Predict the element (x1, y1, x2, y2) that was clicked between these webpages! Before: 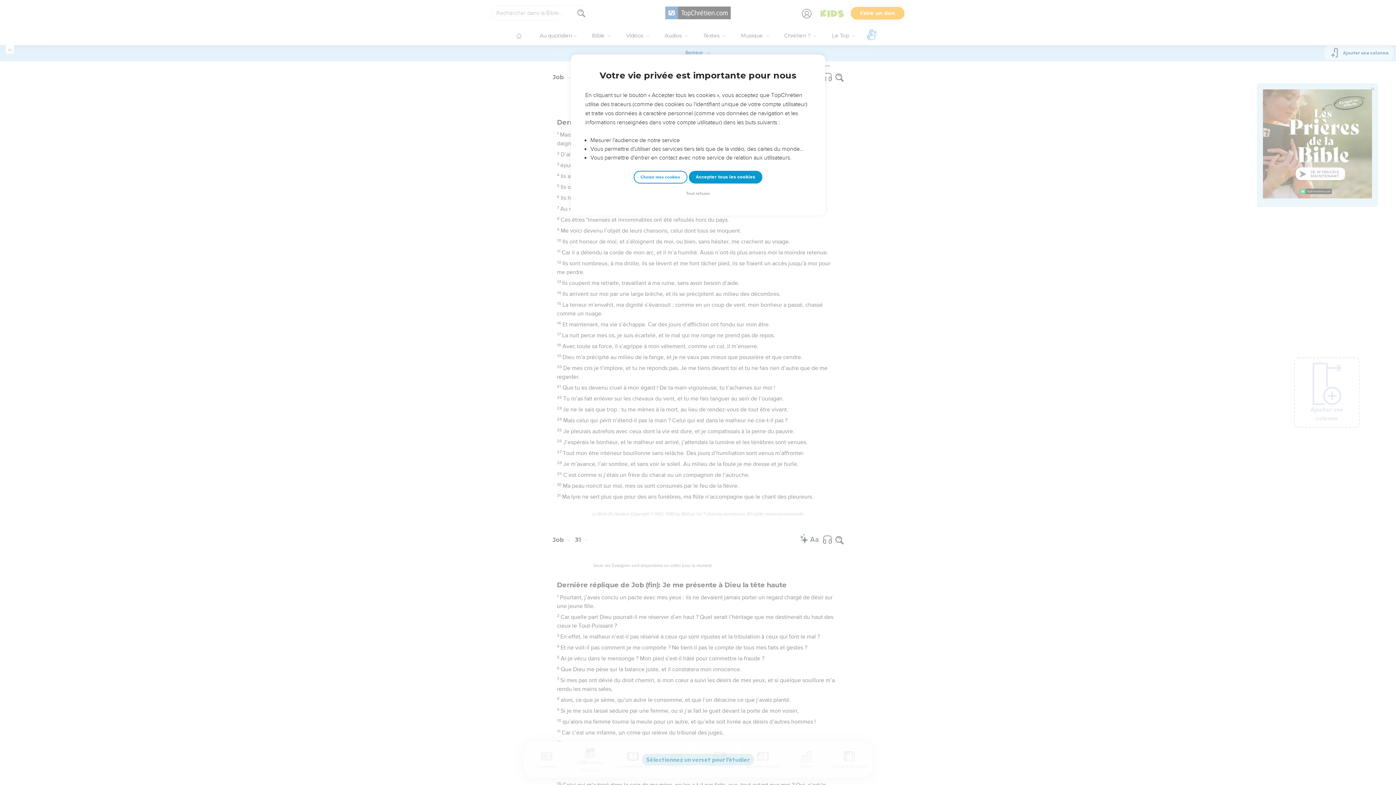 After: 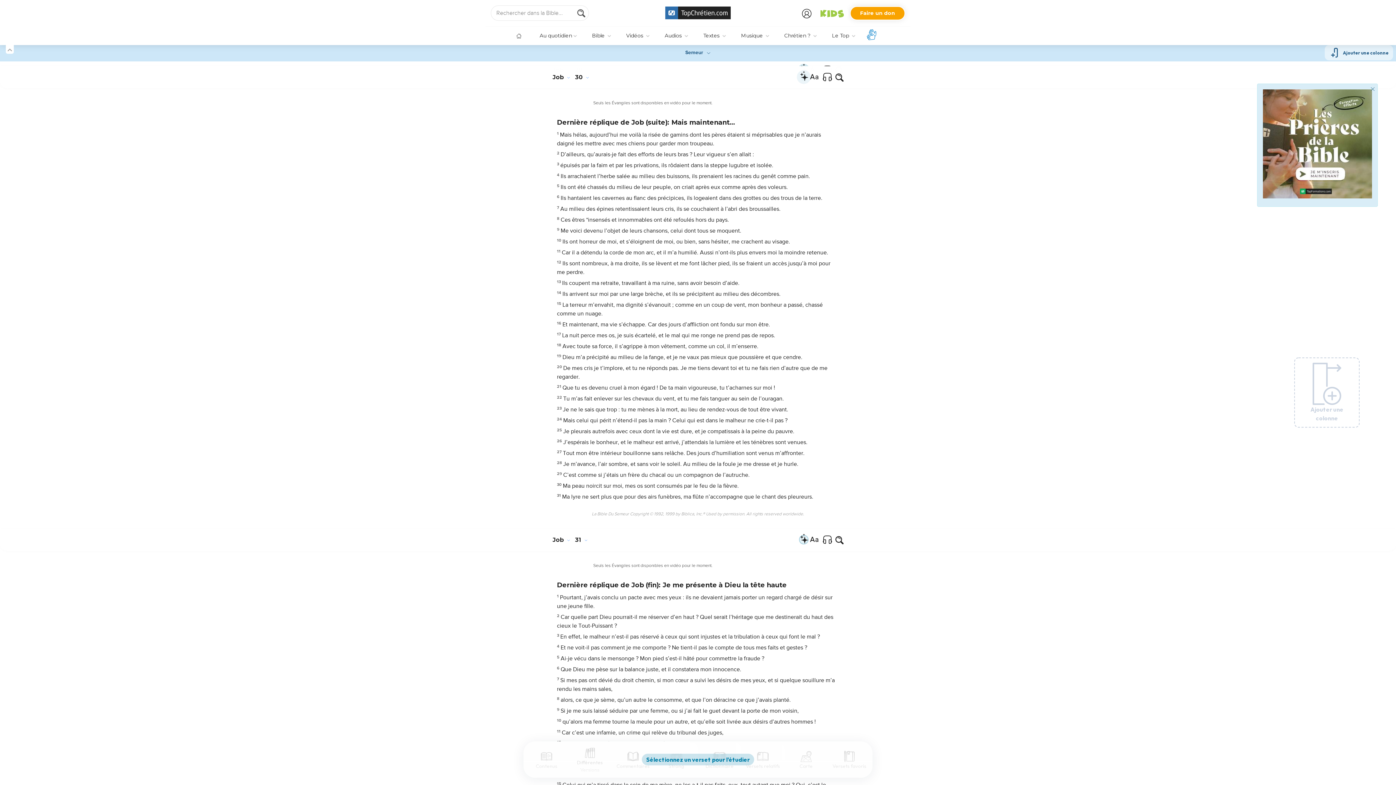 Action: bbox: (688, 170, 762, 183) label: Accepter tous les cookies